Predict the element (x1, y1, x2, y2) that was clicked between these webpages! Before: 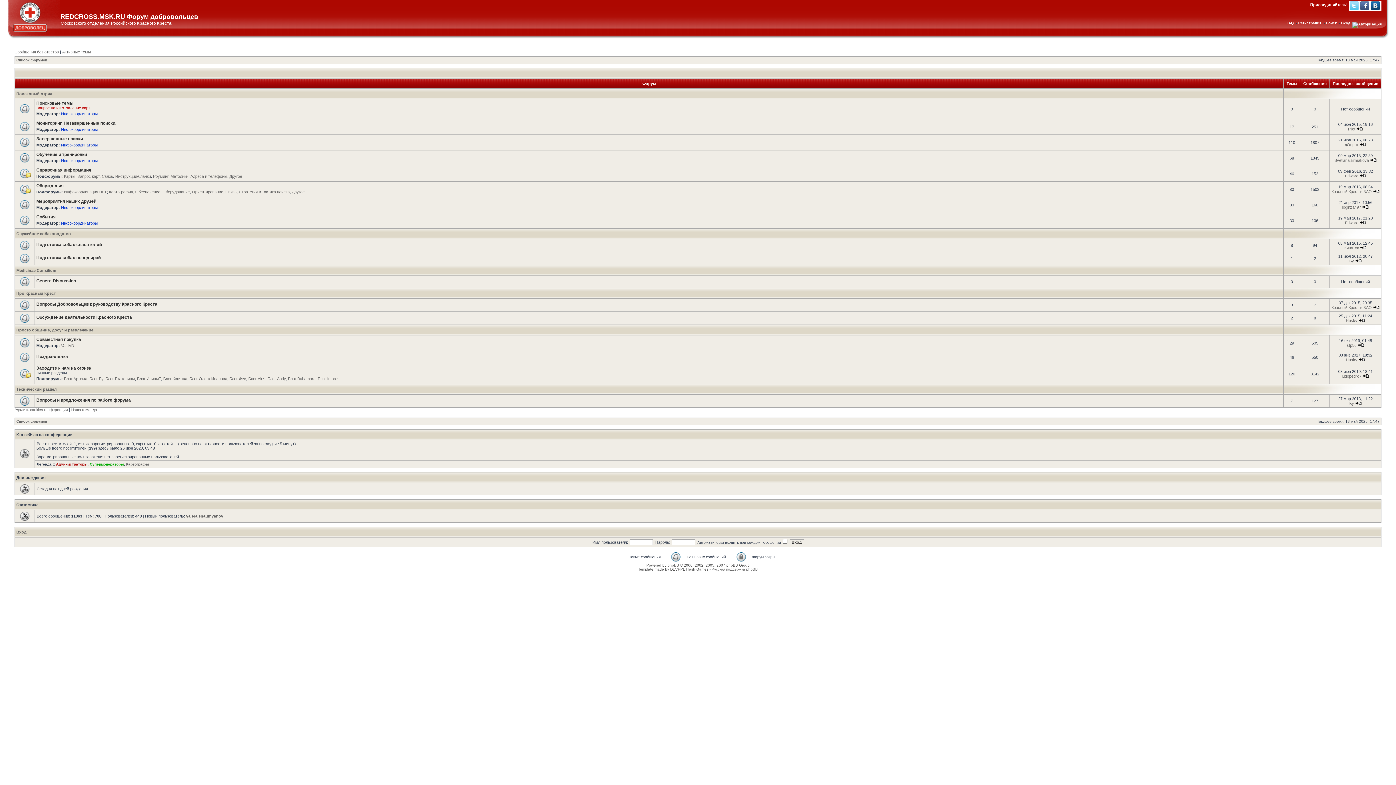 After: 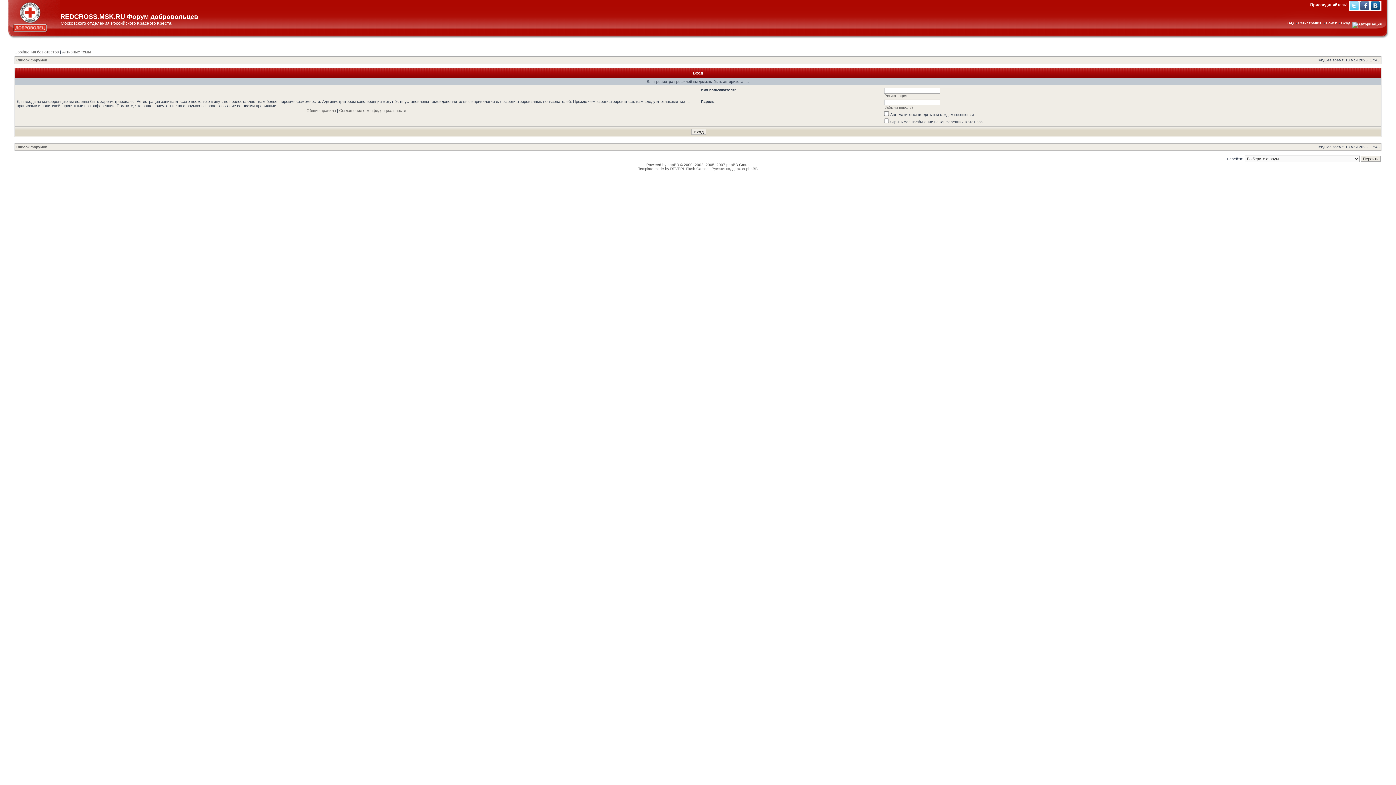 Action: bbox: (1345, 173, 1358, 178) label: Edward